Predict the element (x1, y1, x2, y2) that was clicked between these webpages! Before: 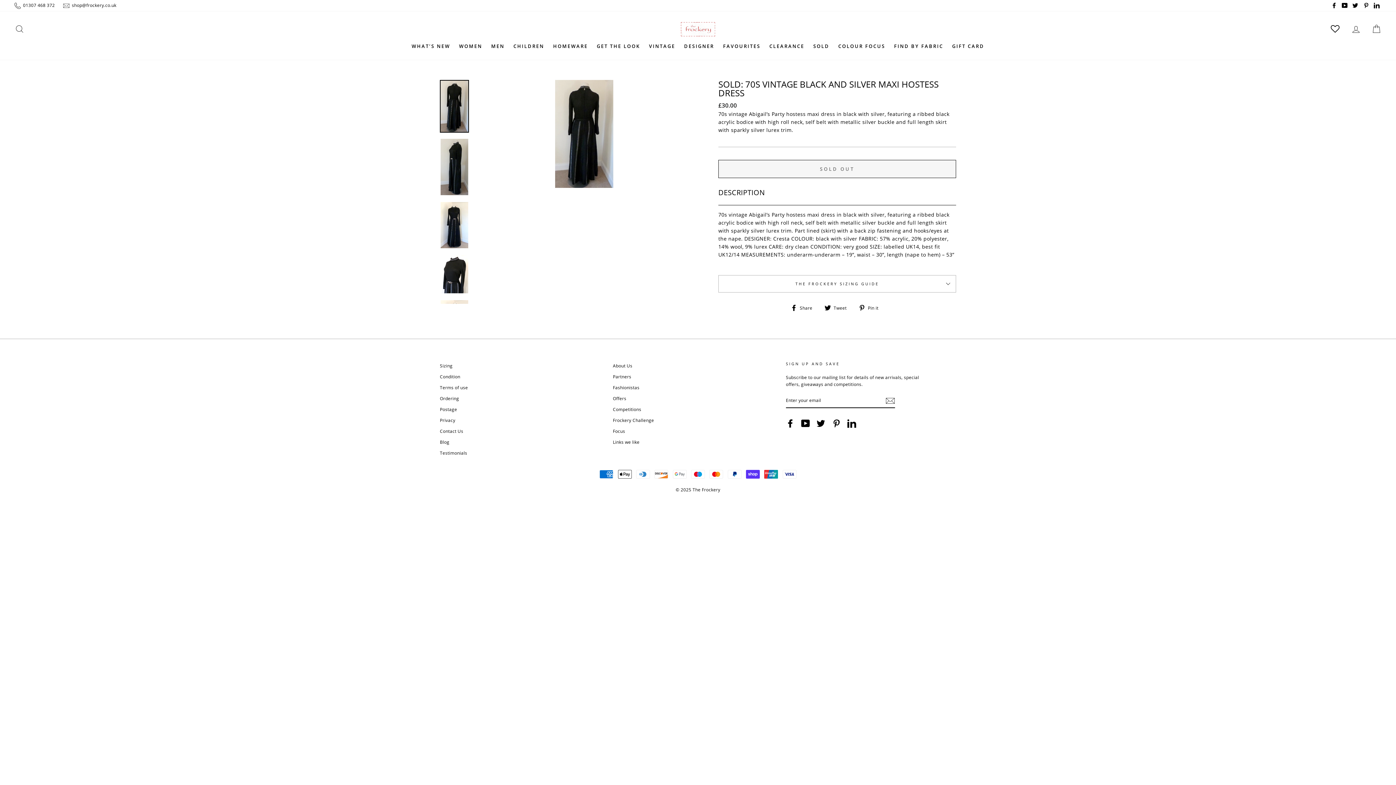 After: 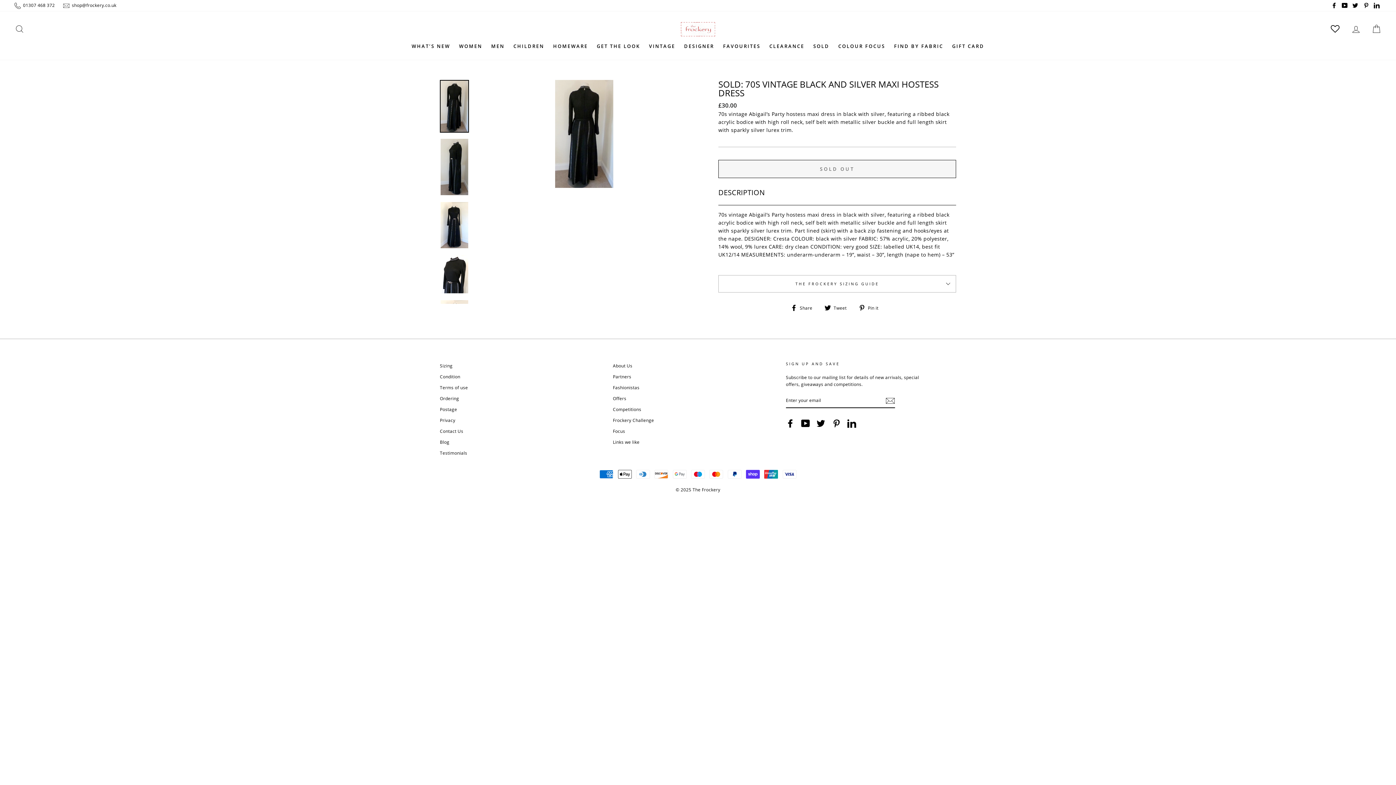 Action: bbox: (790, 303, 818, 311) label:  Share
Share on Facebook